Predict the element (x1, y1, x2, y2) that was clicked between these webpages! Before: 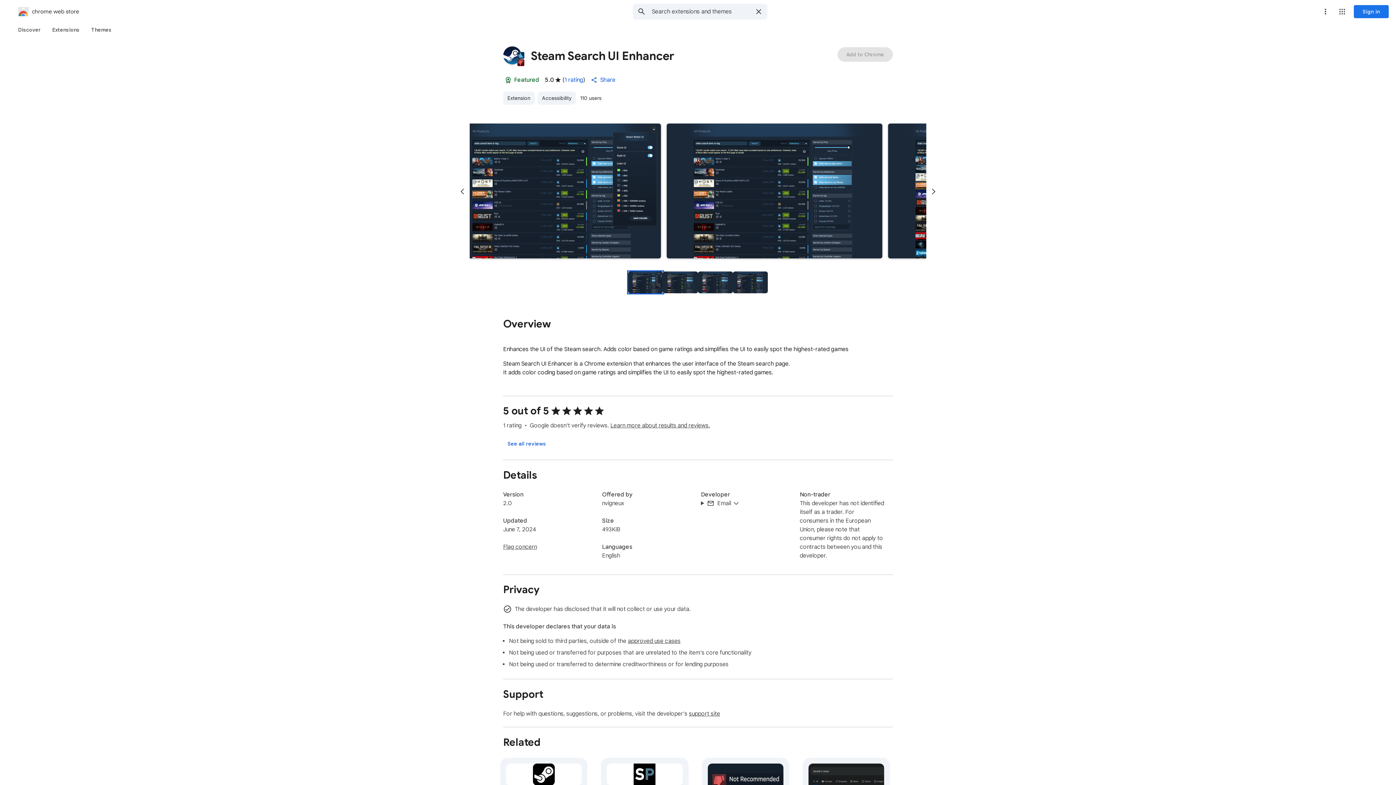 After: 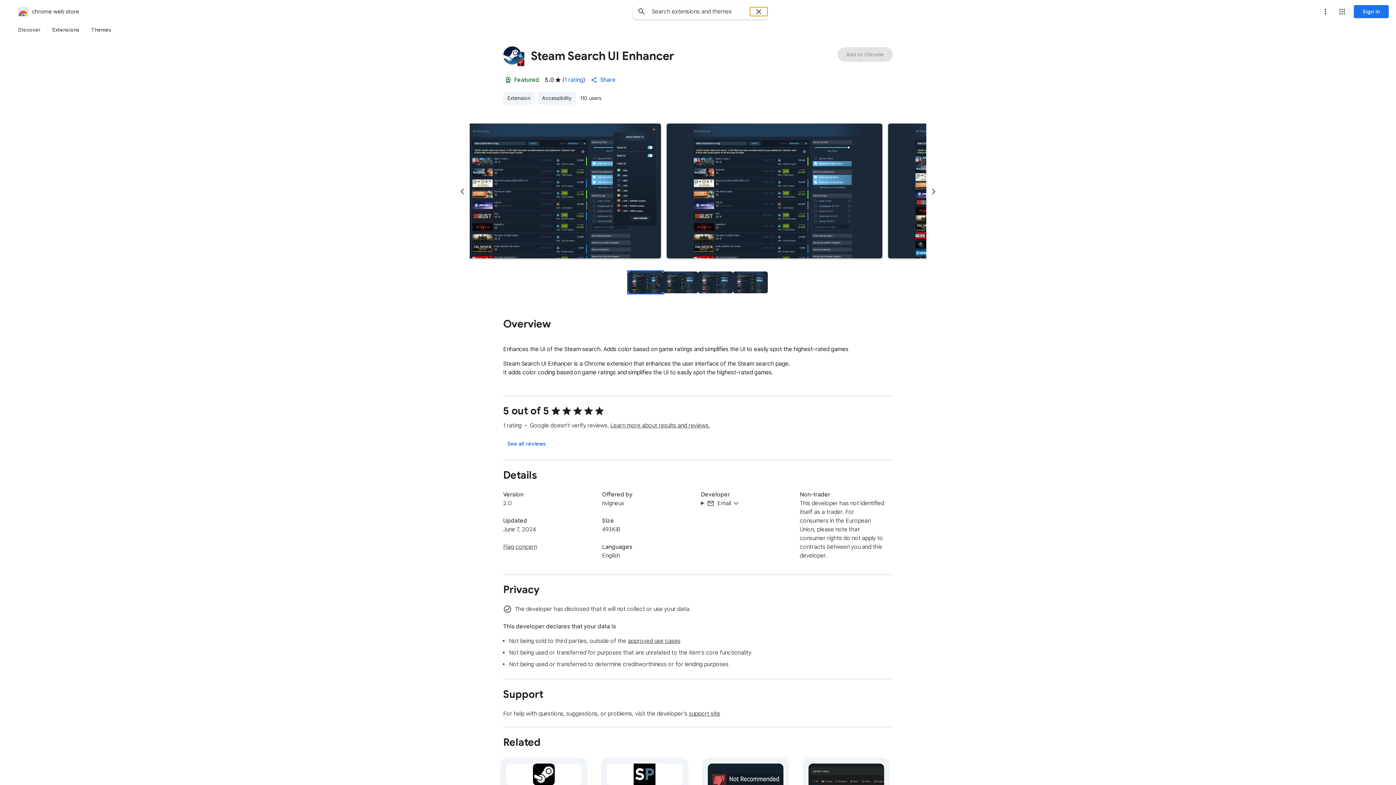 Action: bbox: (750, 7, 767, 16) label: Clear search